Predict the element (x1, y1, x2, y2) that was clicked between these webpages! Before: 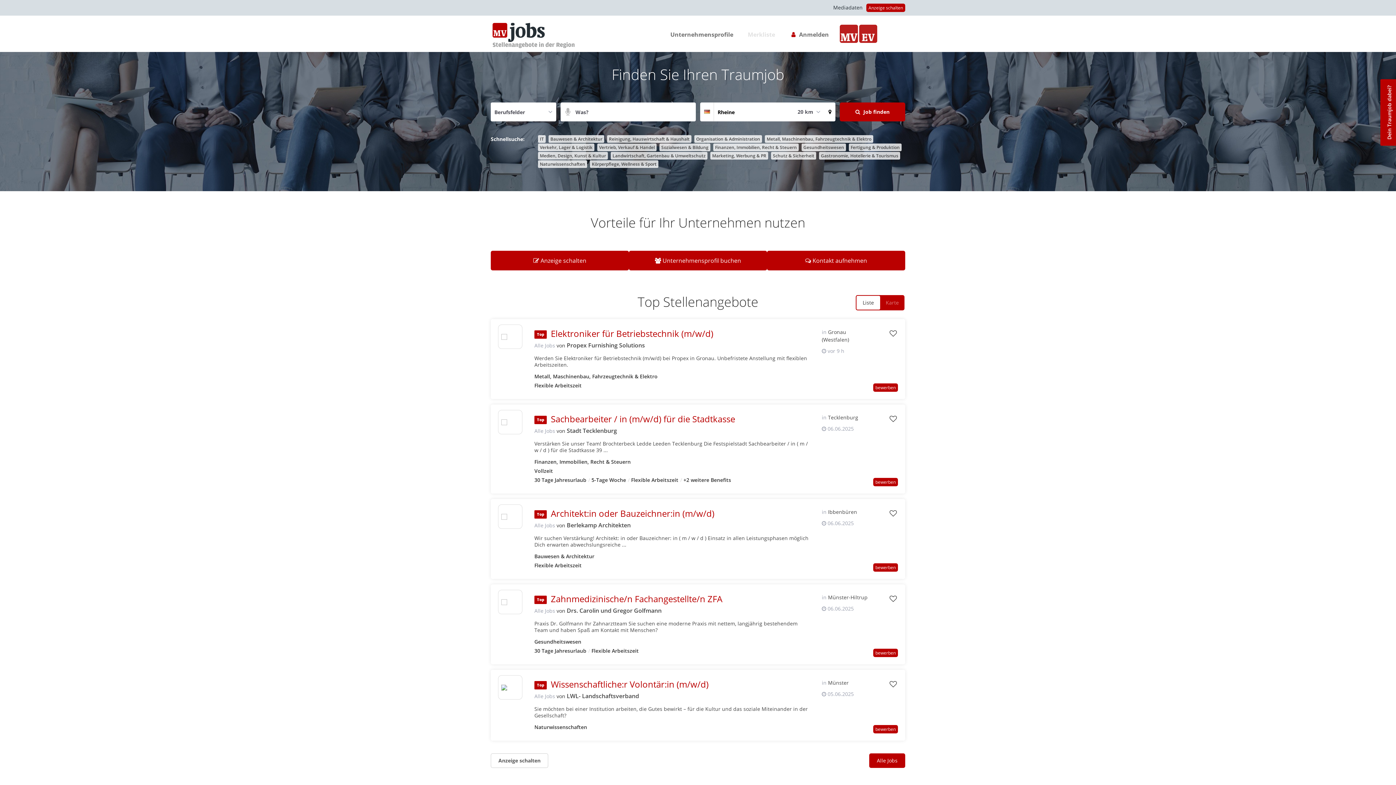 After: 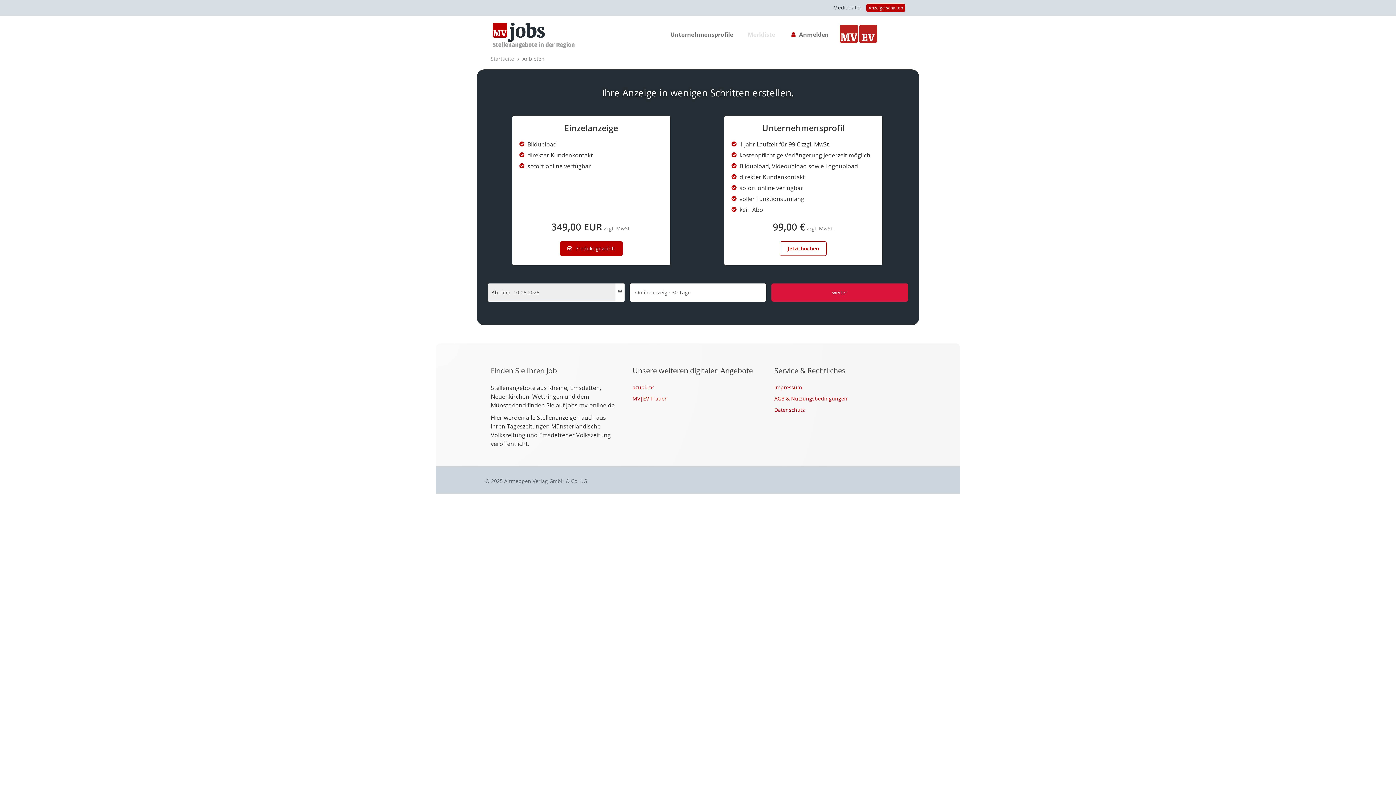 Action: label: Anzeige schalten bbox: (490, 753, 548, 768)